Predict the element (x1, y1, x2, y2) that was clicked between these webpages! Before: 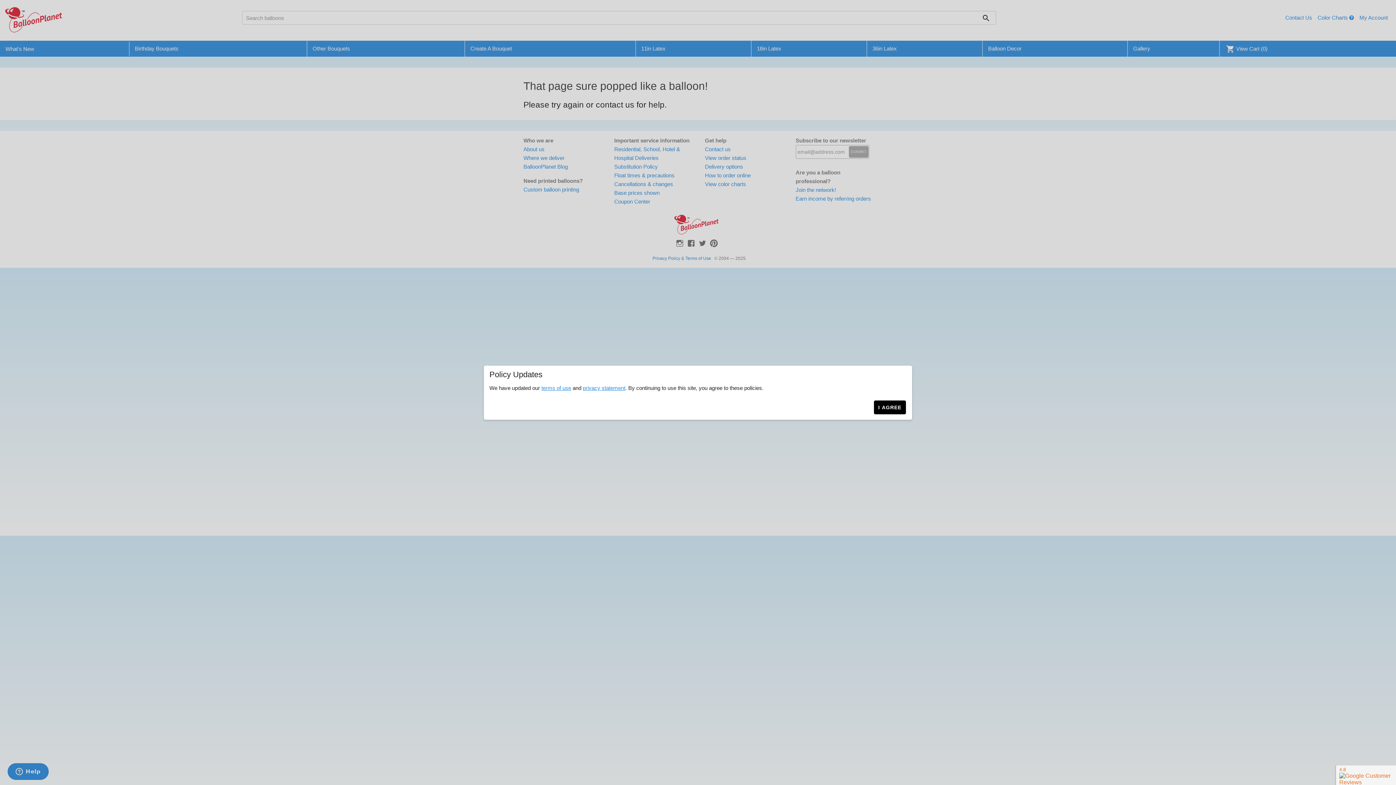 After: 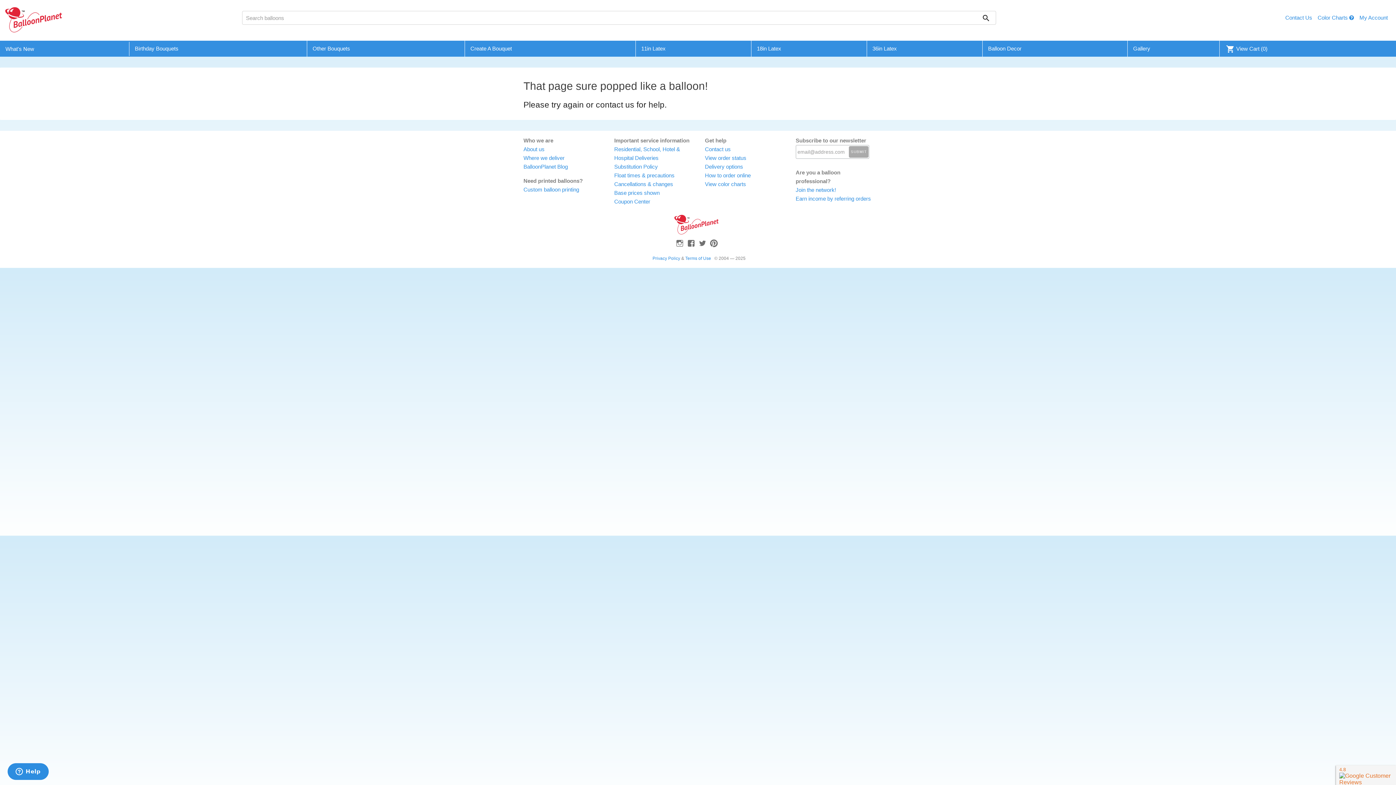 Action: label: I AGREE bbox: (874, 400, 906, 414)